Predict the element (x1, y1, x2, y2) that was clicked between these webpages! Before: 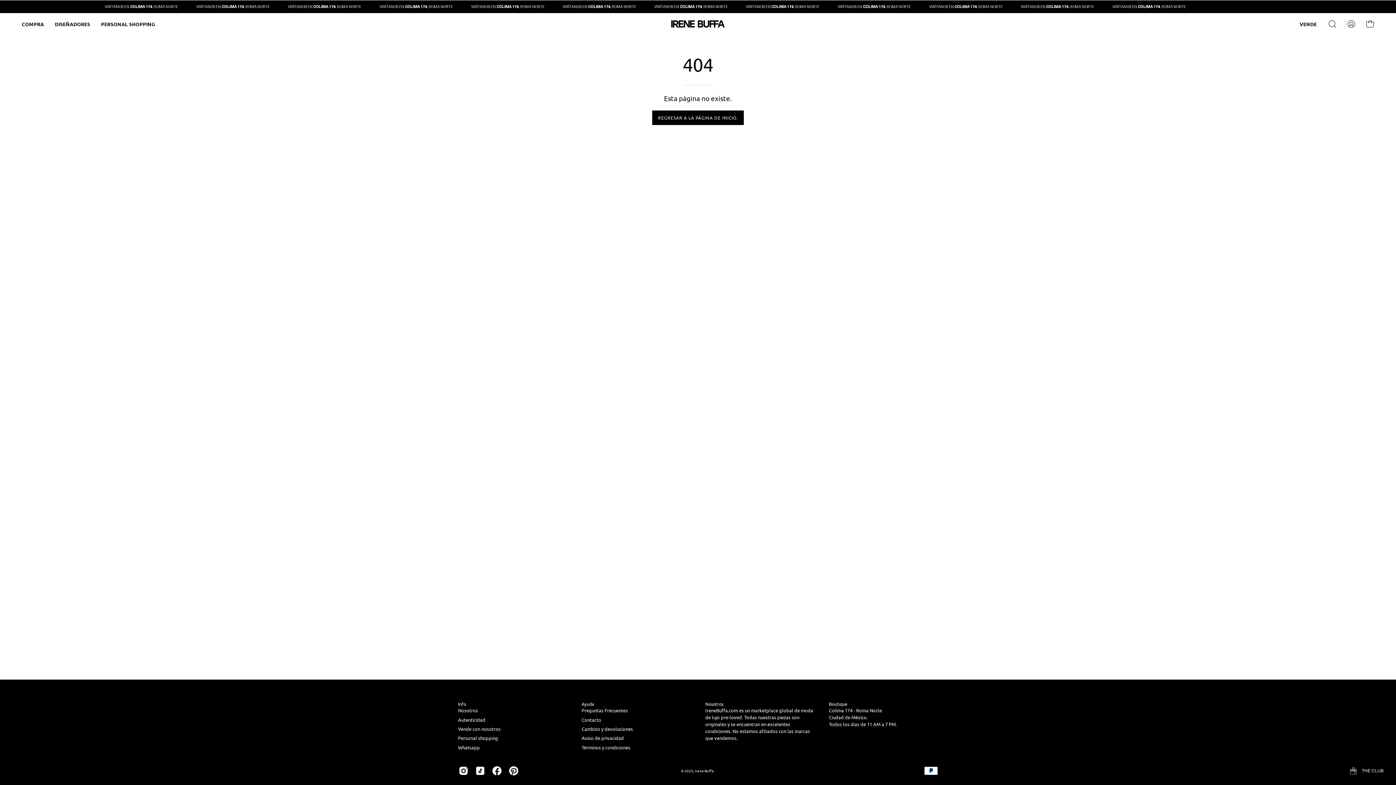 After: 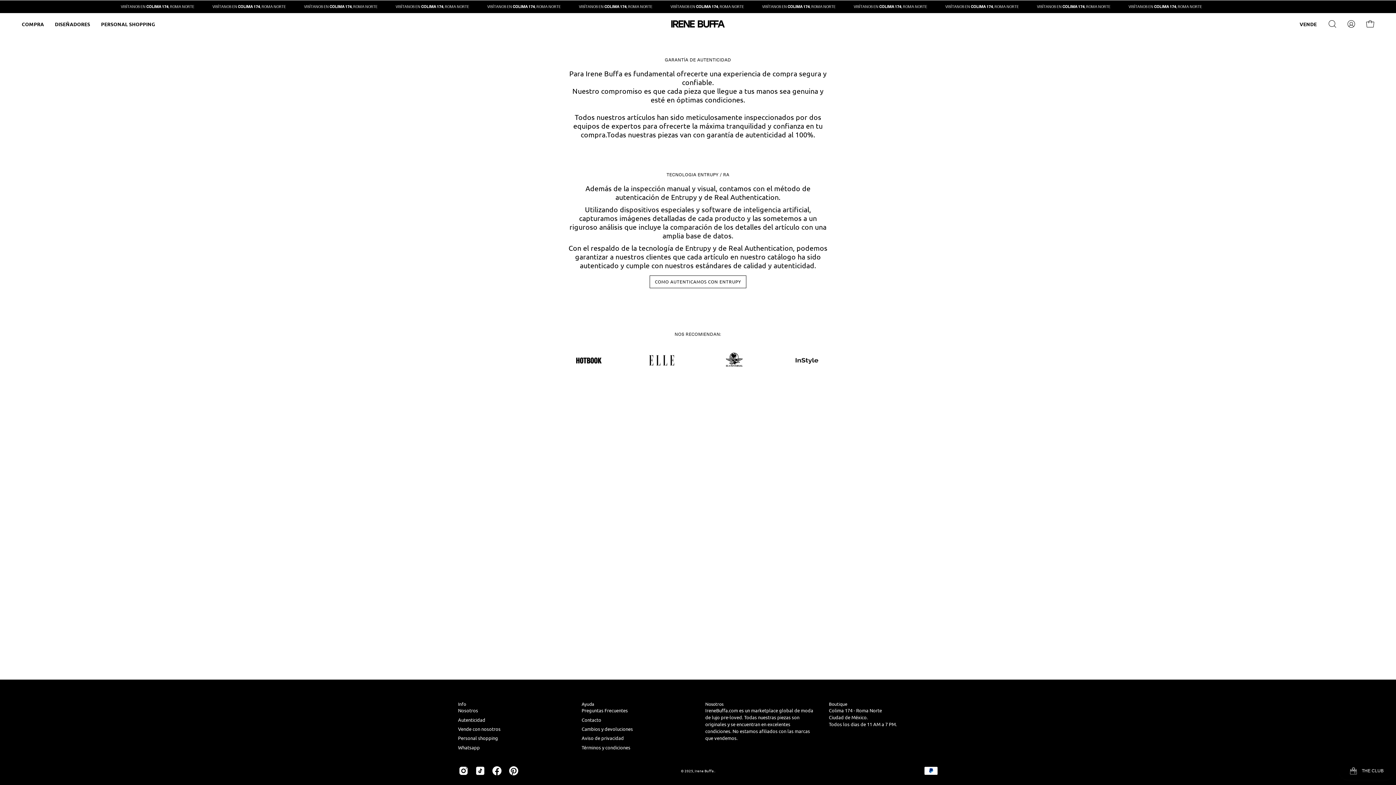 Action: bbox: (458, 716, 485, 723) label: Autenticidad